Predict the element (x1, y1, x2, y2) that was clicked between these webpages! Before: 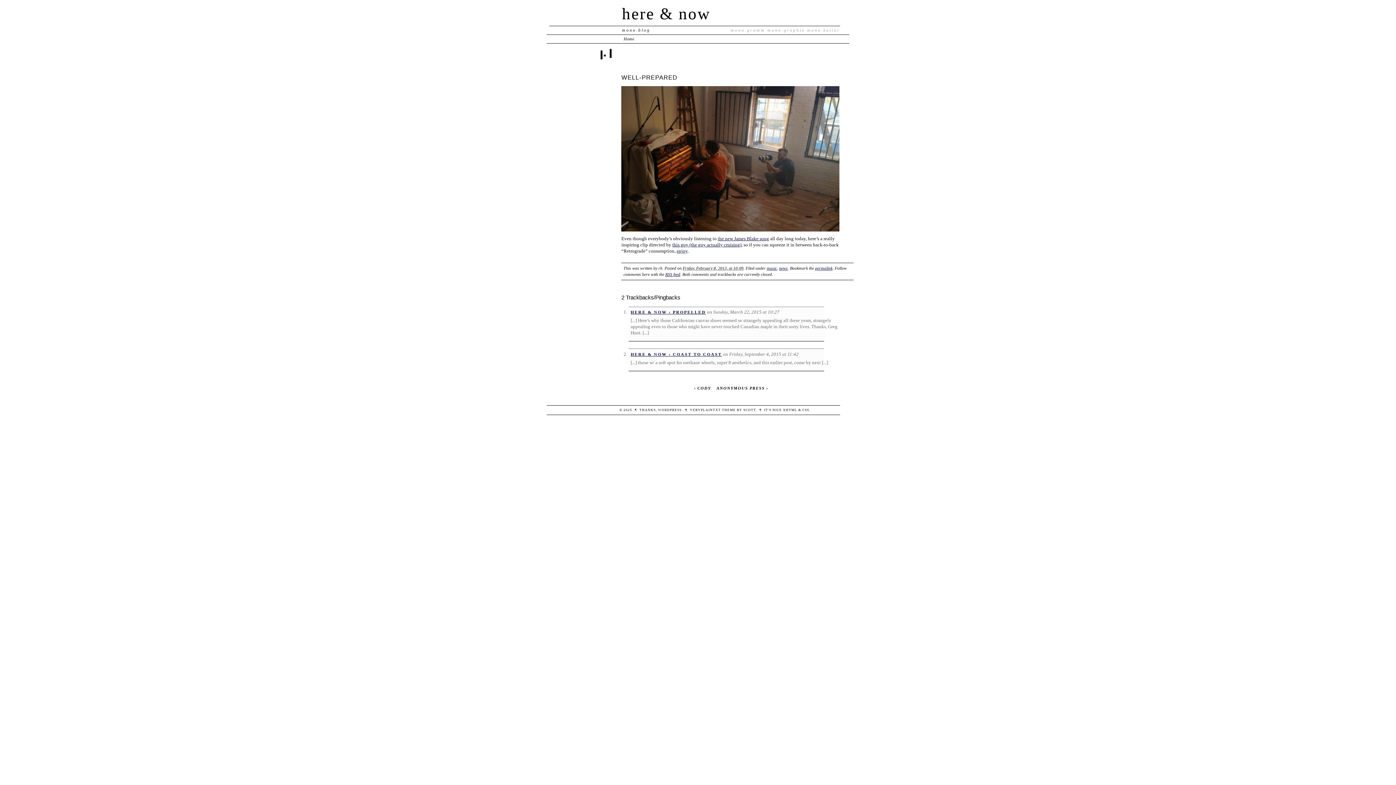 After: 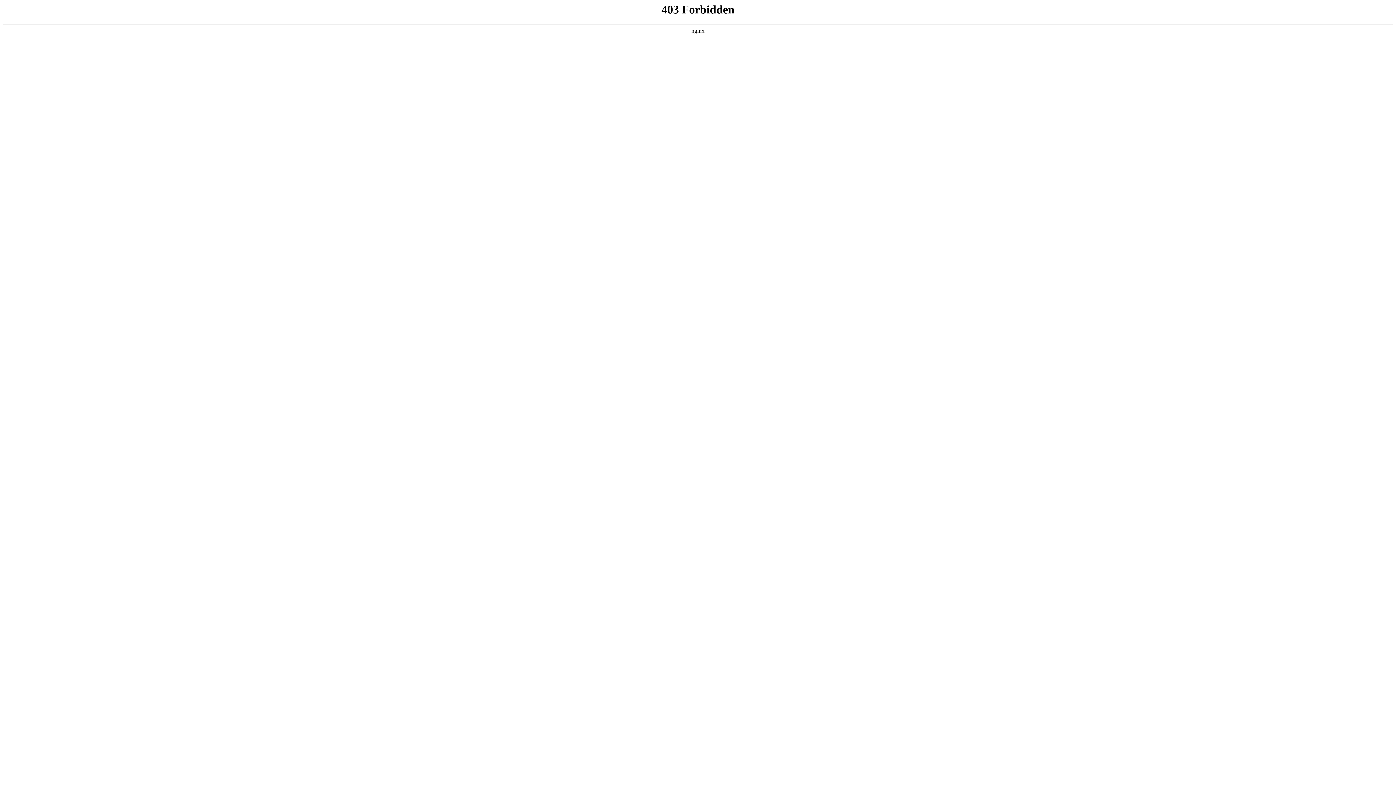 Action: bbox: (658, 408, 681, 411) label: WORDPRESS